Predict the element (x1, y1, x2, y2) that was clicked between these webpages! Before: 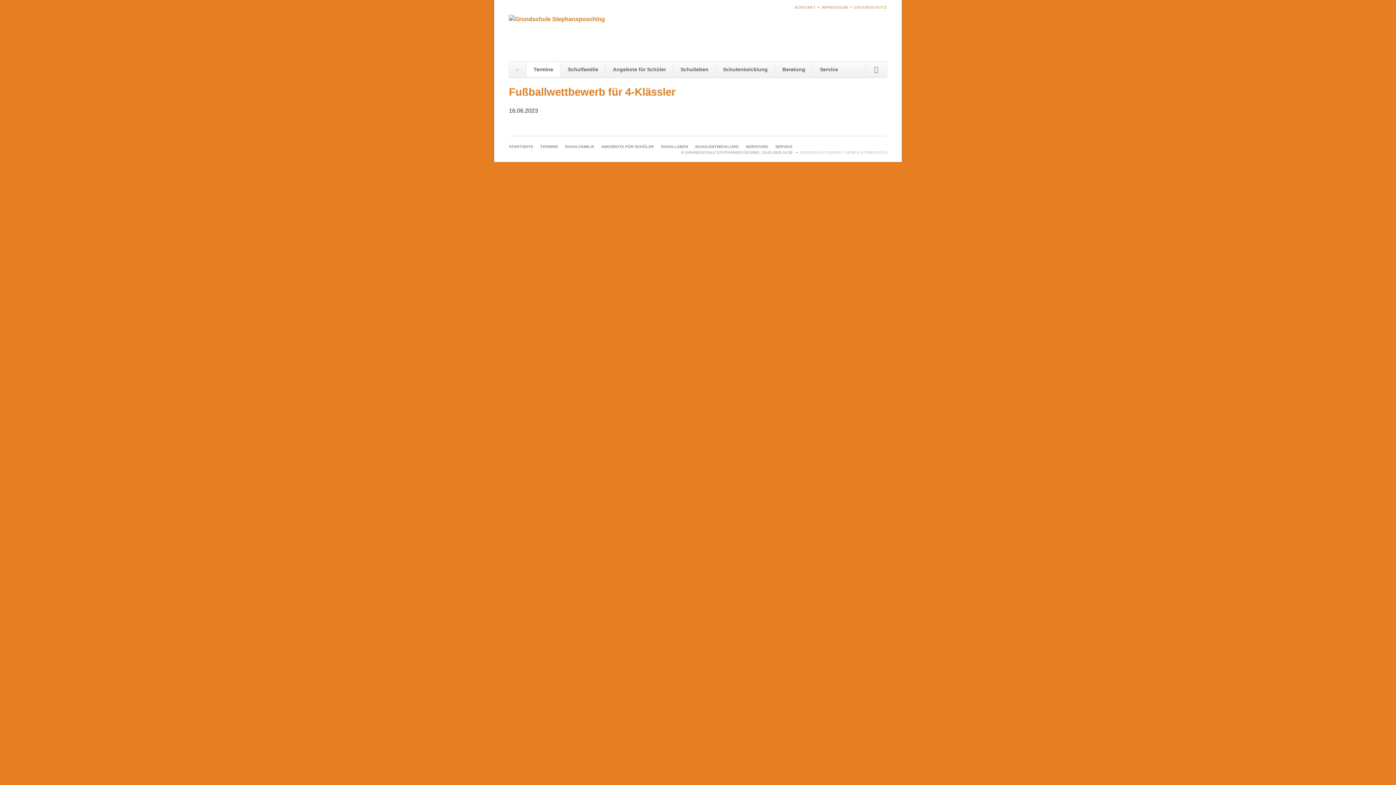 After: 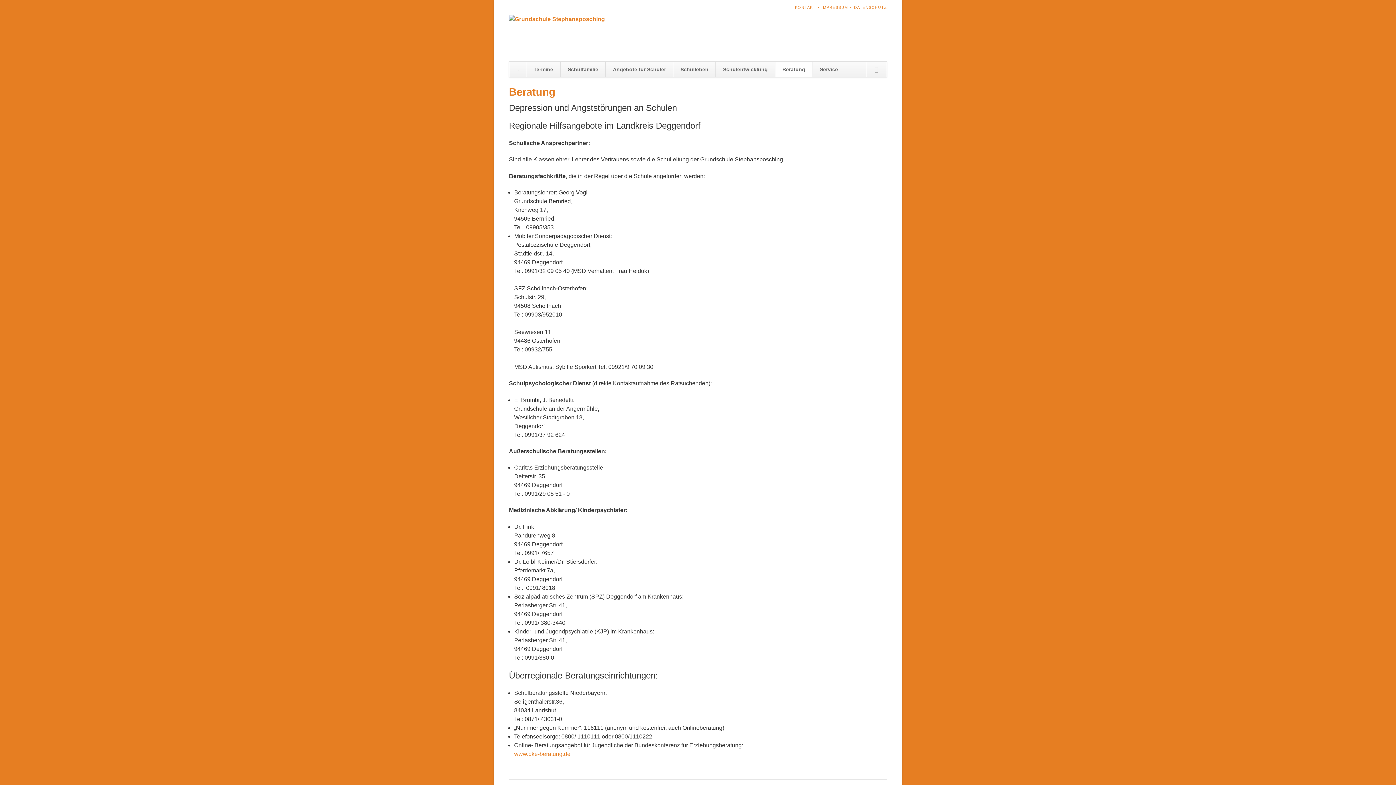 Action: label: BERATUNG bbox: (746, 144, 768, 148)